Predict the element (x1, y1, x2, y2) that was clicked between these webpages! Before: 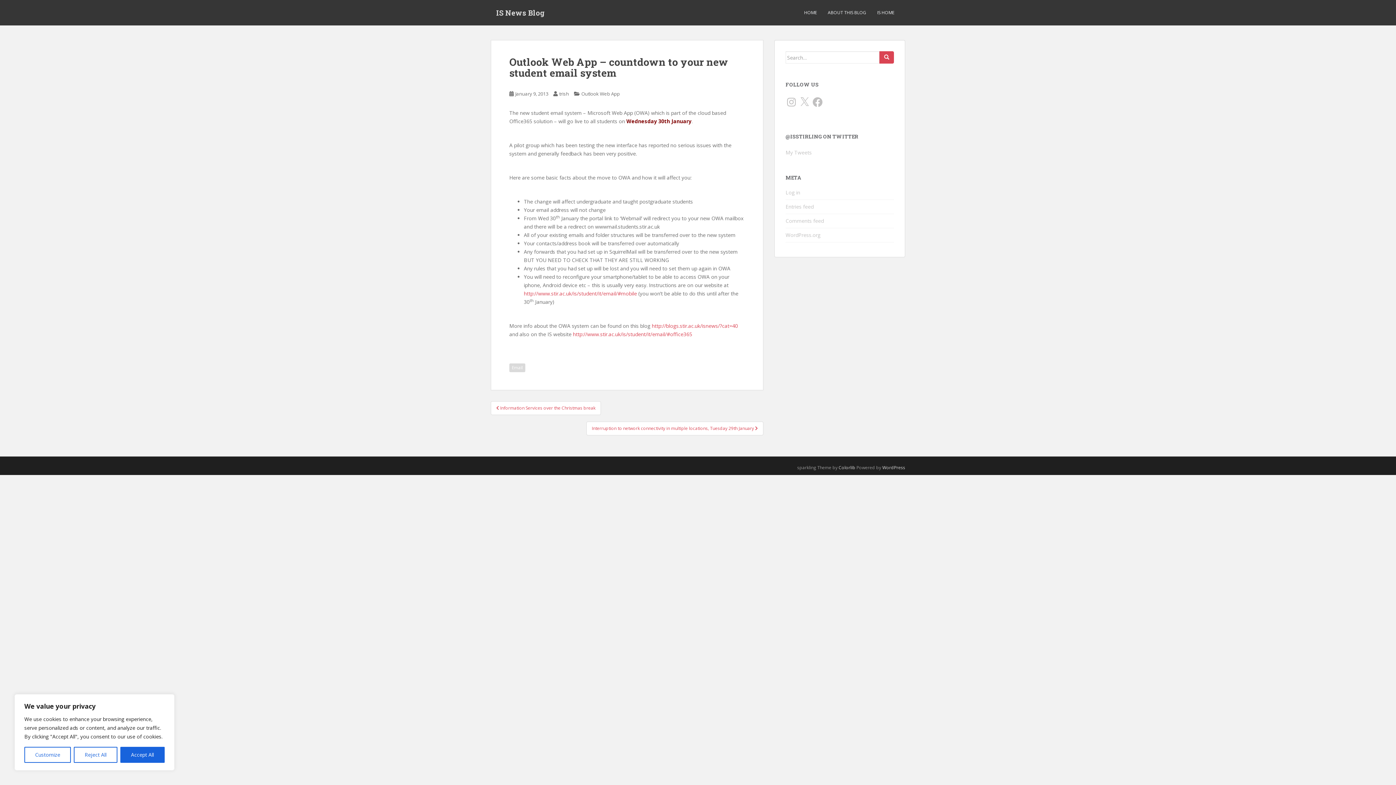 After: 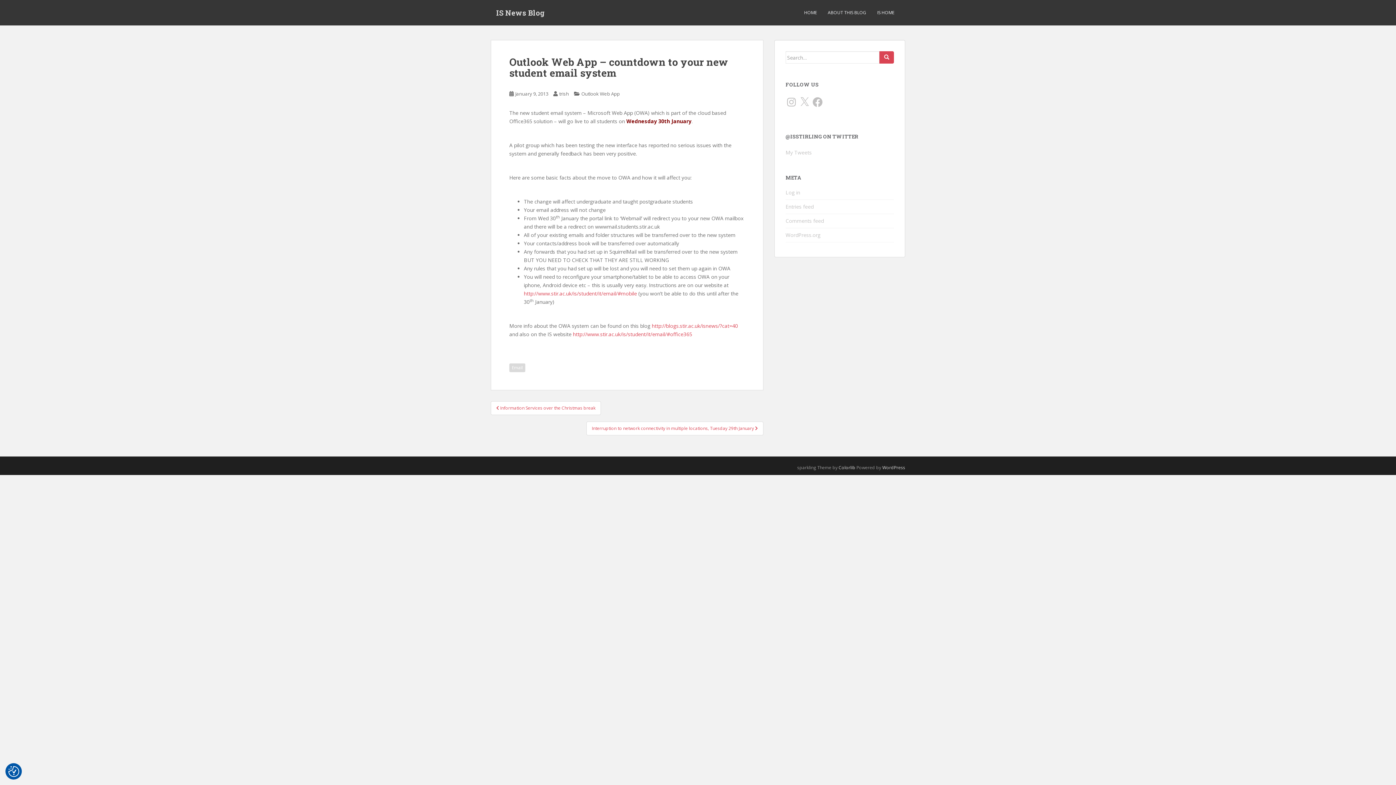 Action: bbox: (120, 747, 164, 763) label: Accept All